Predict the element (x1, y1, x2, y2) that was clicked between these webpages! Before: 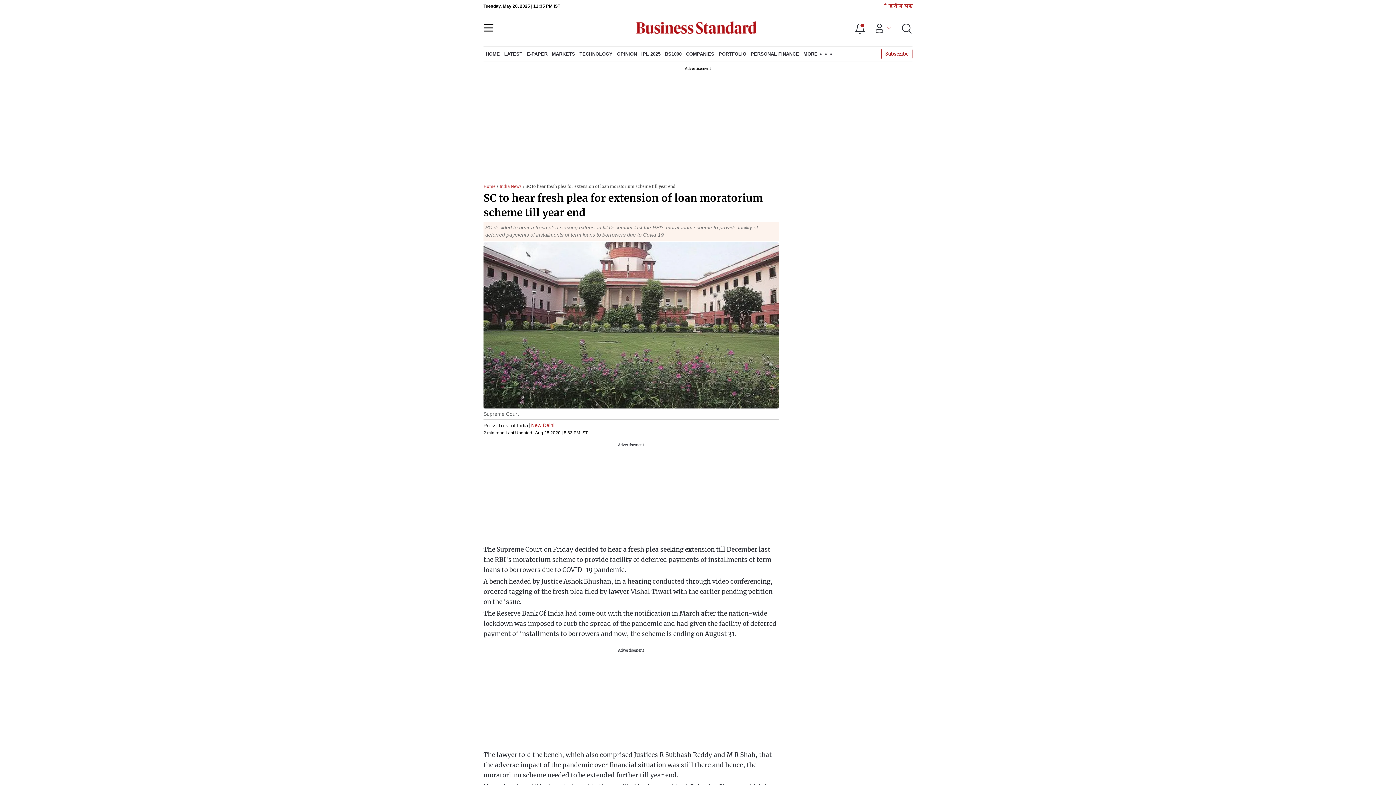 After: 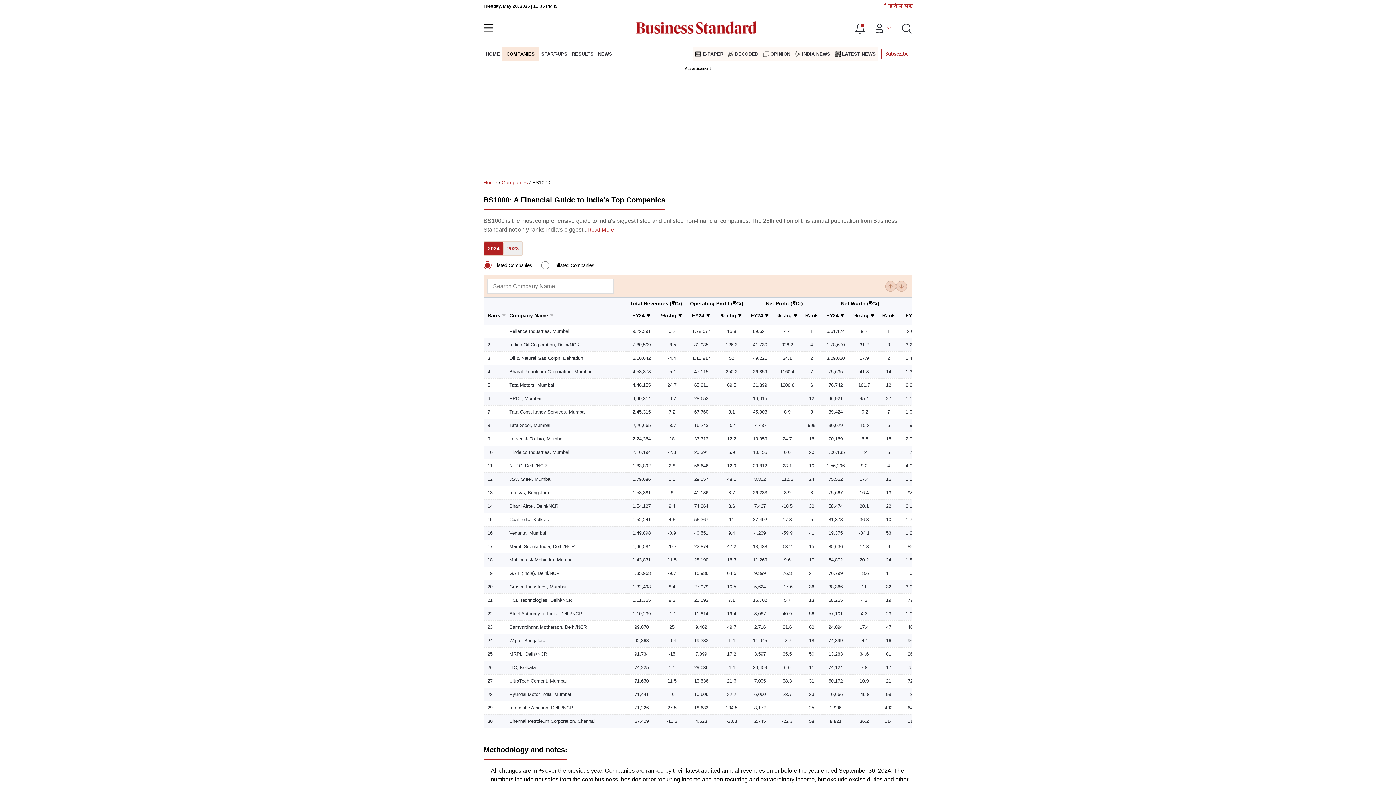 Action: label: BS1000 bbox: (662, 46, 684, 61)